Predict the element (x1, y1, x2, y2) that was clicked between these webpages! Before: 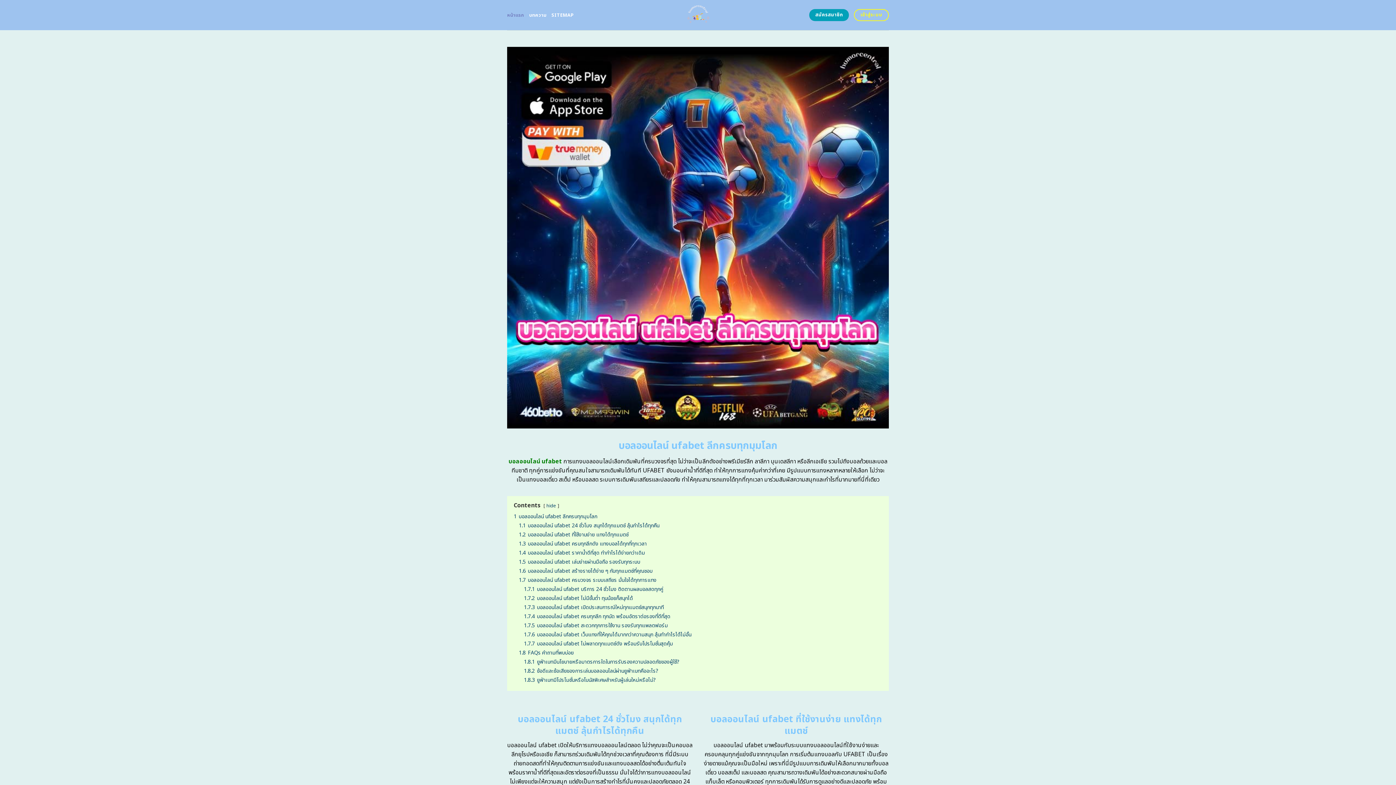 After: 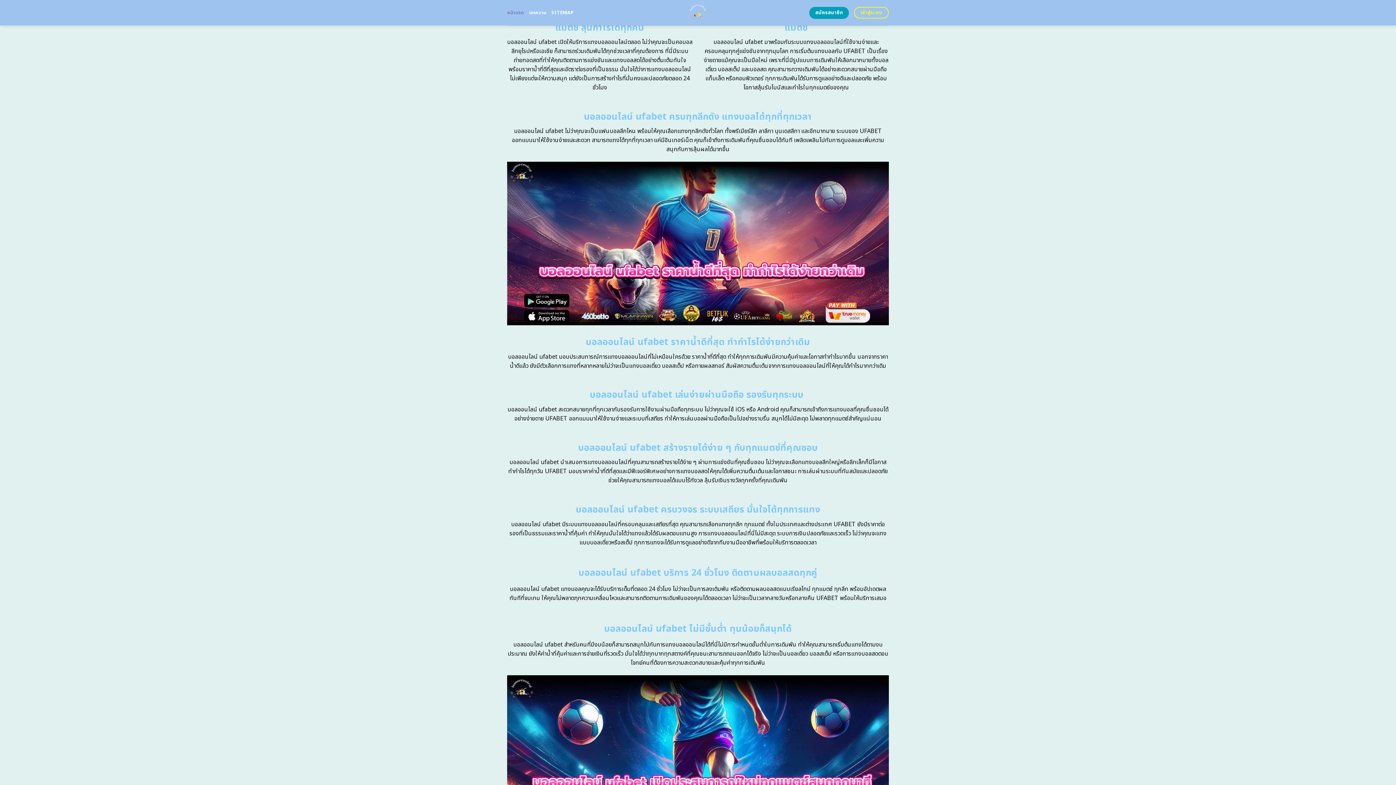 Action: bbox: (518, 531, 628, 538) label: 1.2 บอลออนไลน์ ufabet ที่ใช้งานง่าย แทงได้ทุกแมตช์